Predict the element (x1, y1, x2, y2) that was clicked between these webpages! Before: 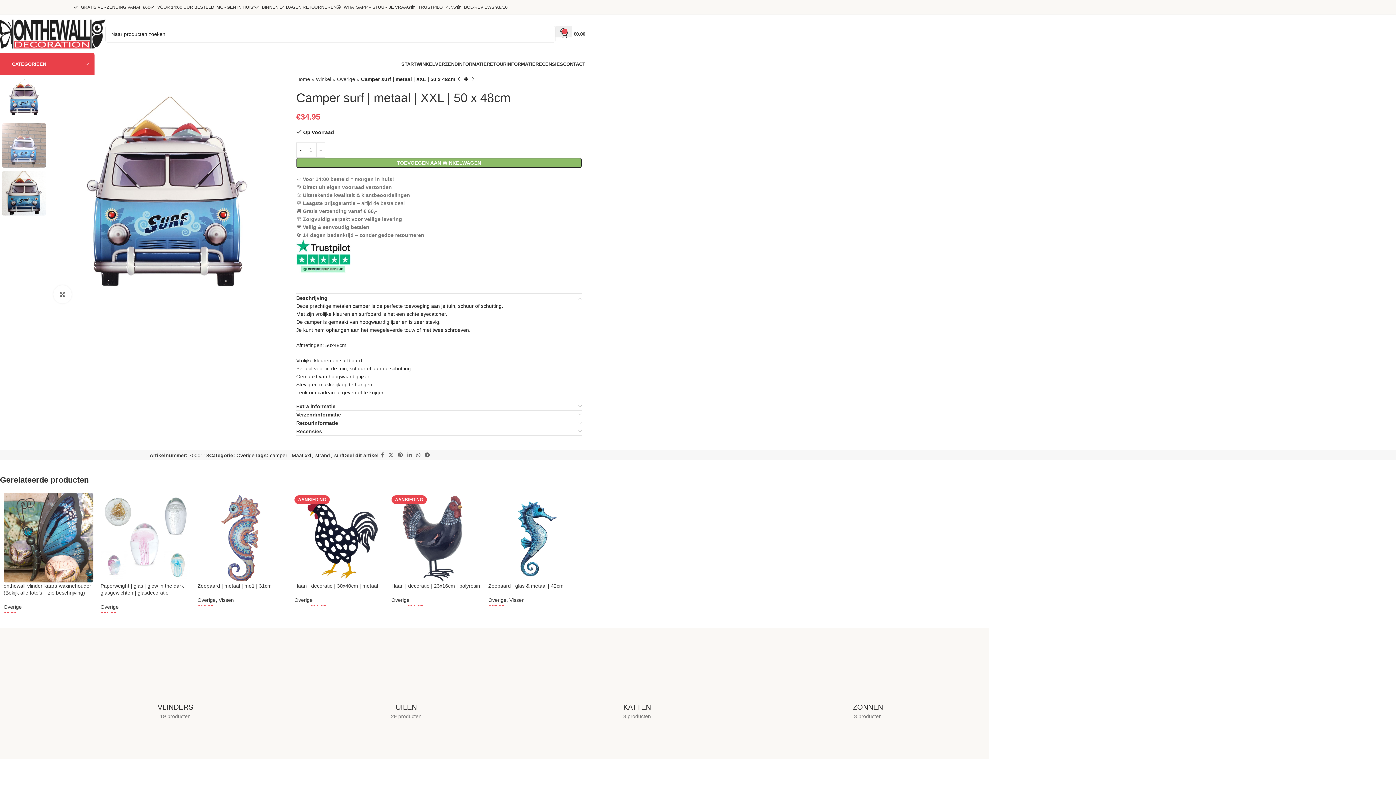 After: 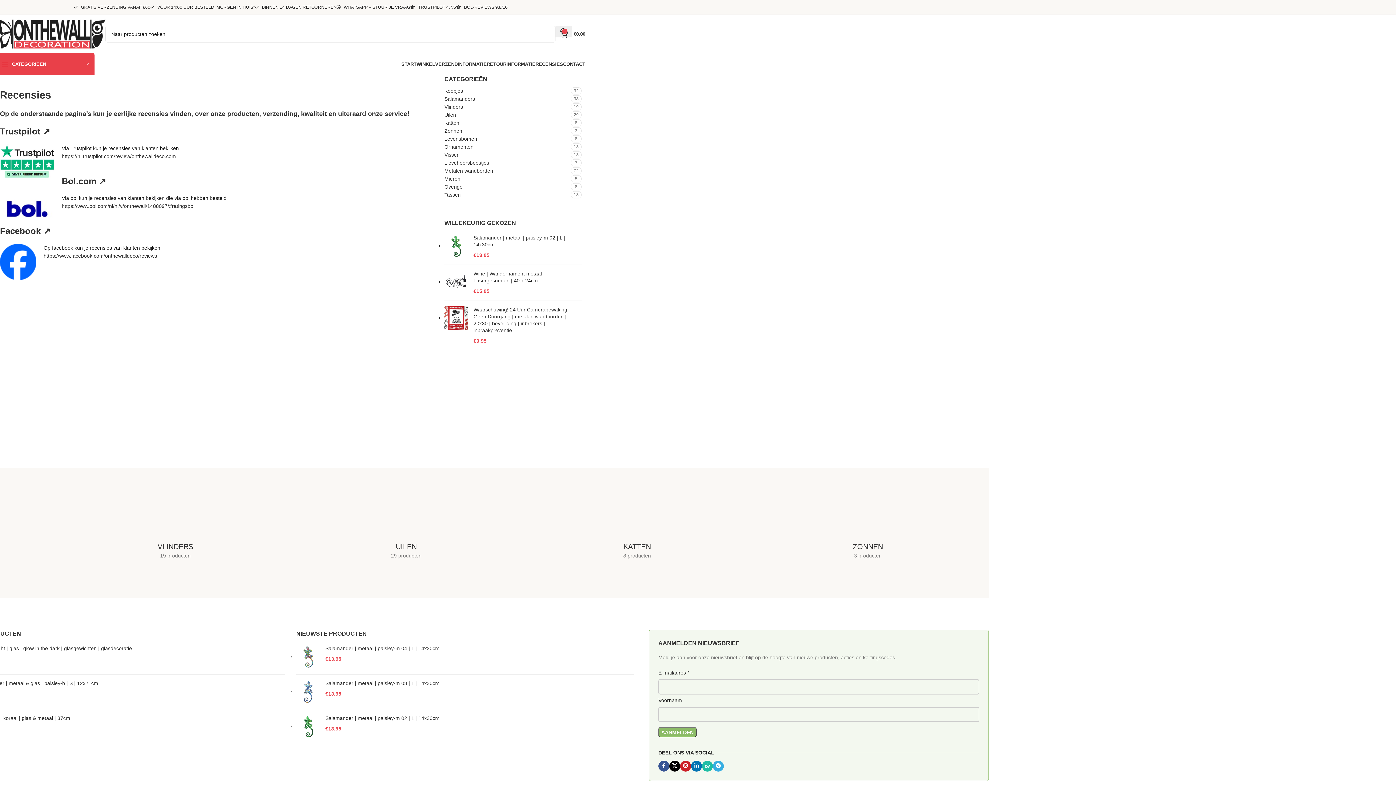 Action: label: RECENSIES bbox: (535, 56, 563, 71)